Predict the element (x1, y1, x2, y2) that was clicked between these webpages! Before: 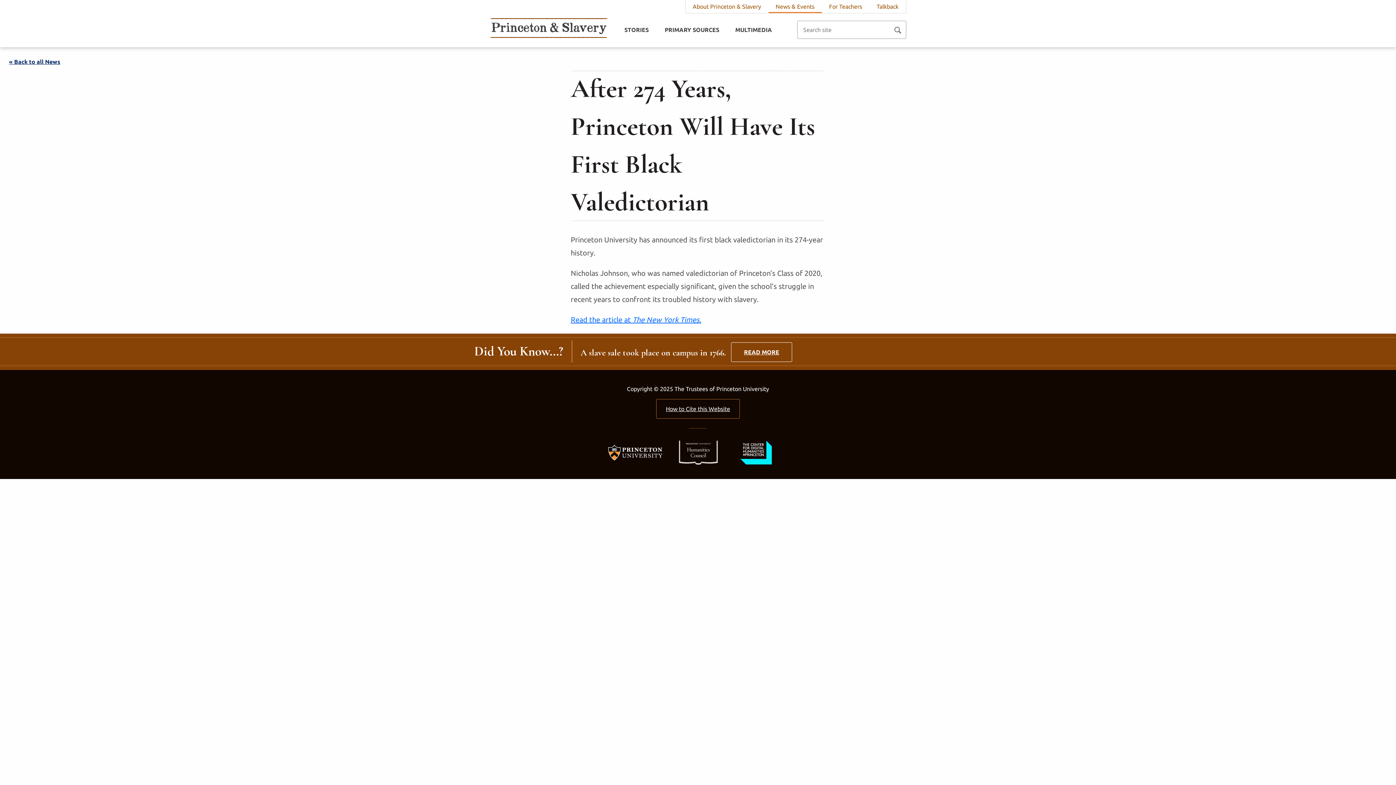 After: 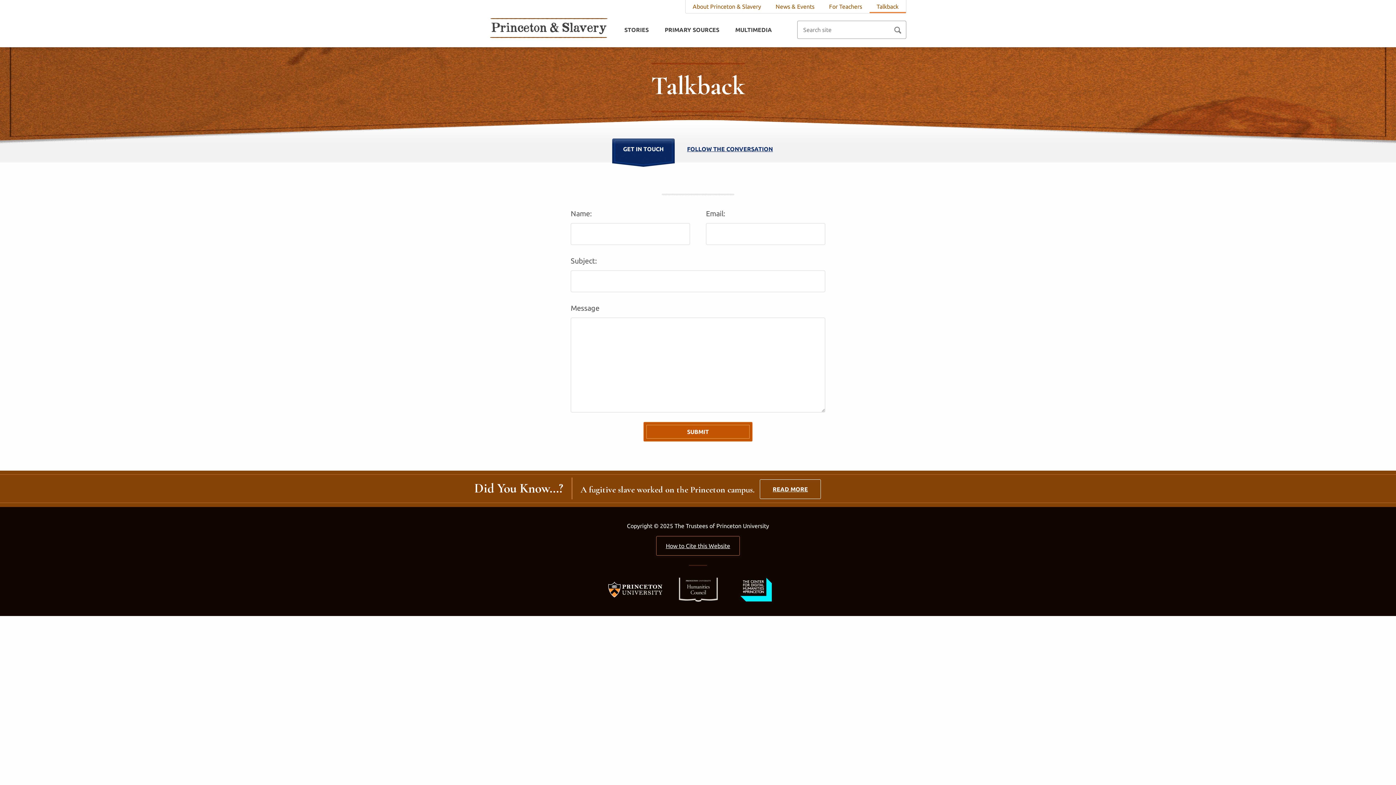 Action: bbox: (869, 0, 906, 13) label: Talkback